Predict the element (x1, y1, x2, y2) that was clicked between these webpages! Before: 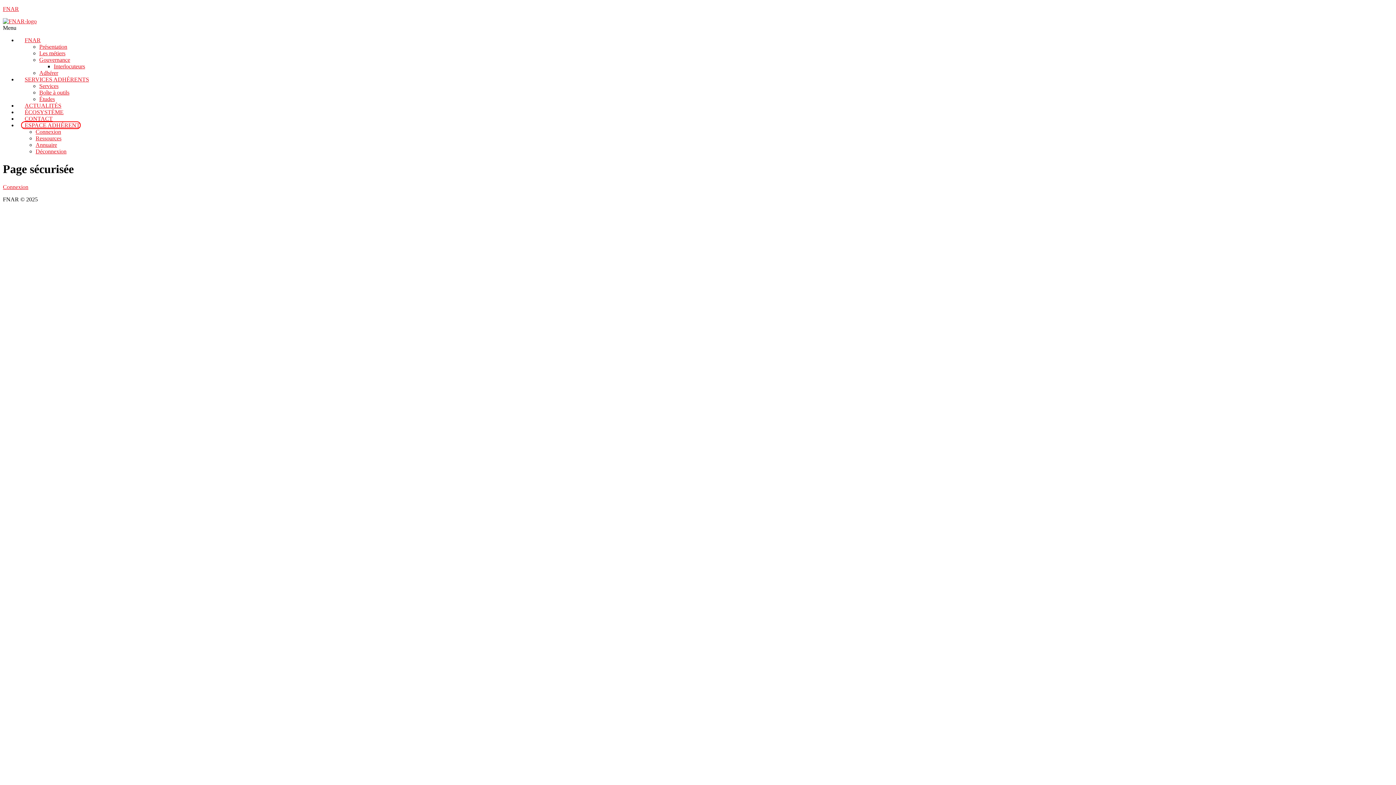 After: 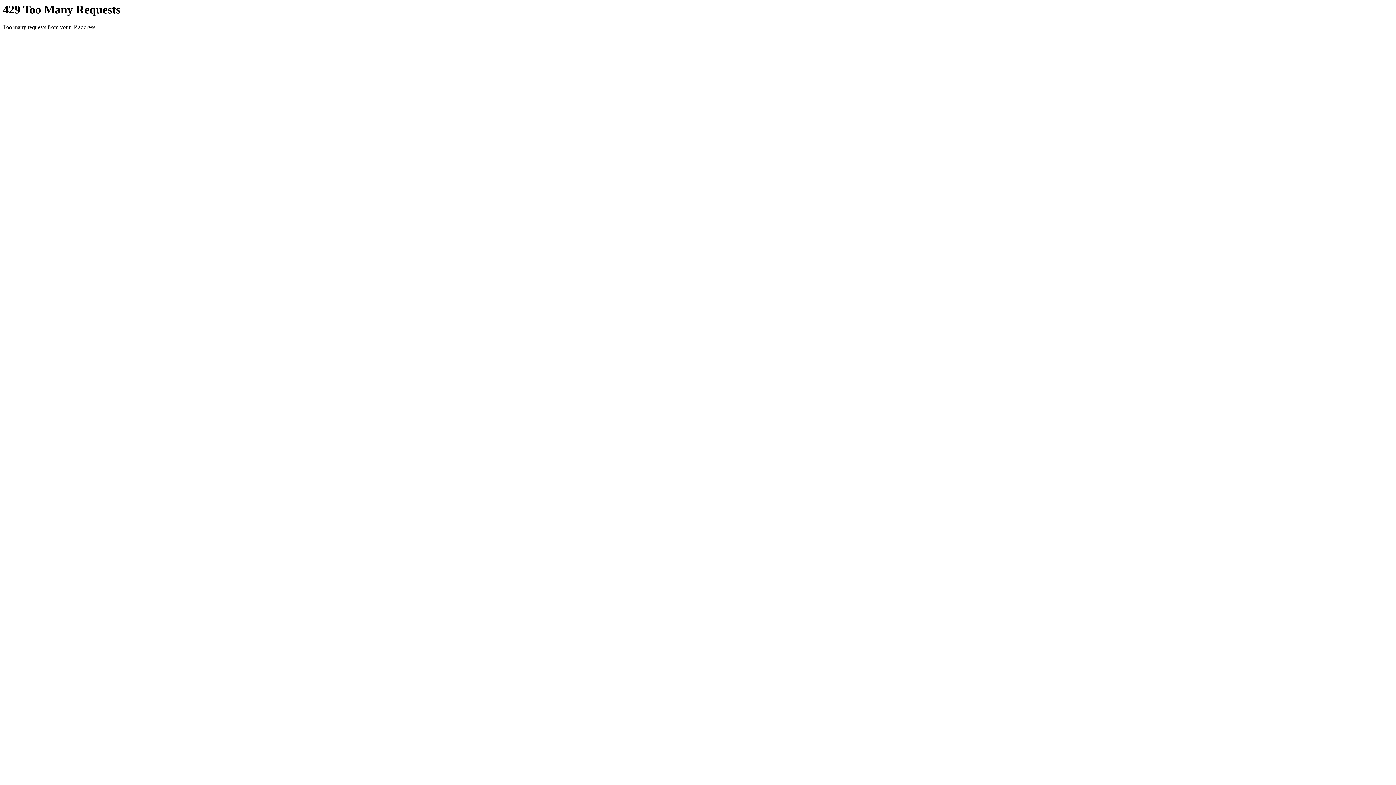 Action: bbox: (24, 115, 52, 121) label: CONTACT